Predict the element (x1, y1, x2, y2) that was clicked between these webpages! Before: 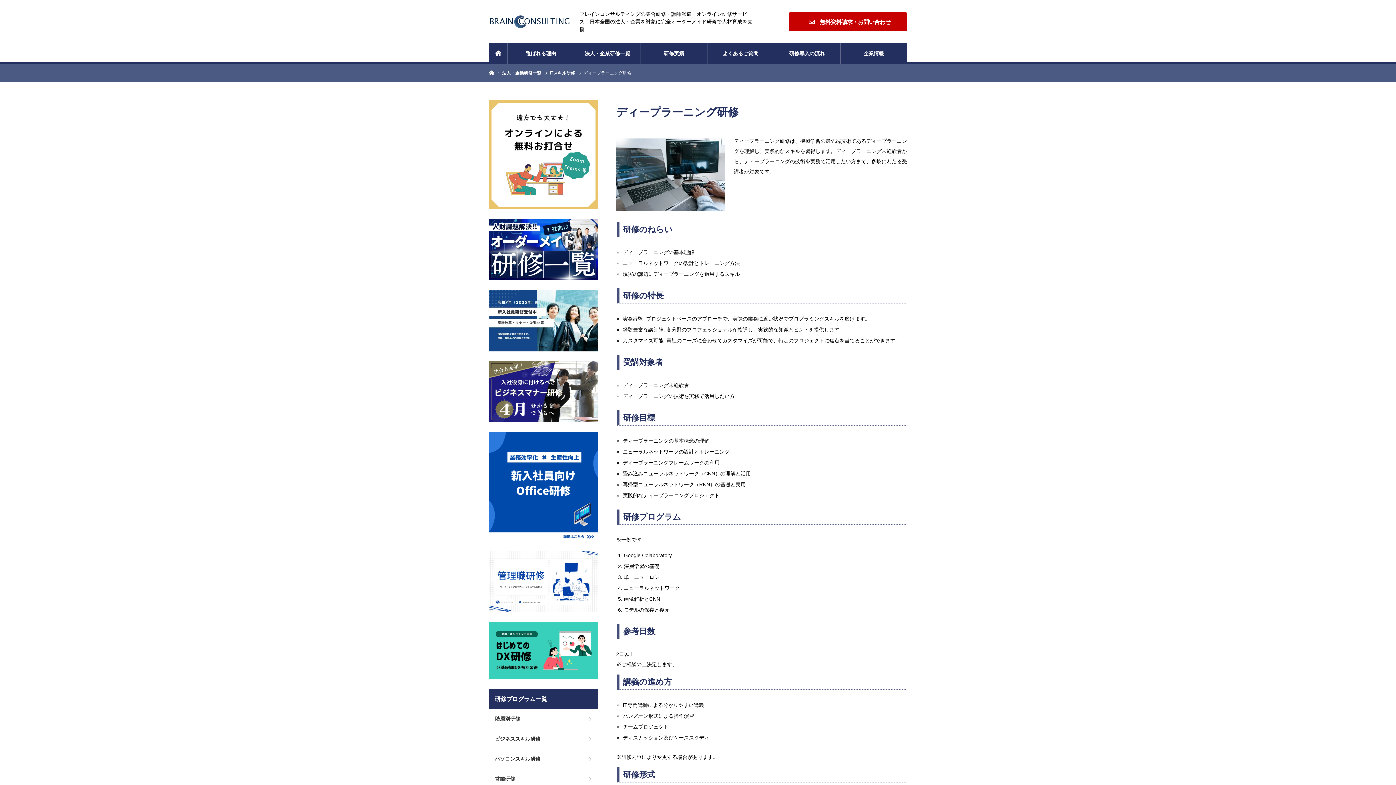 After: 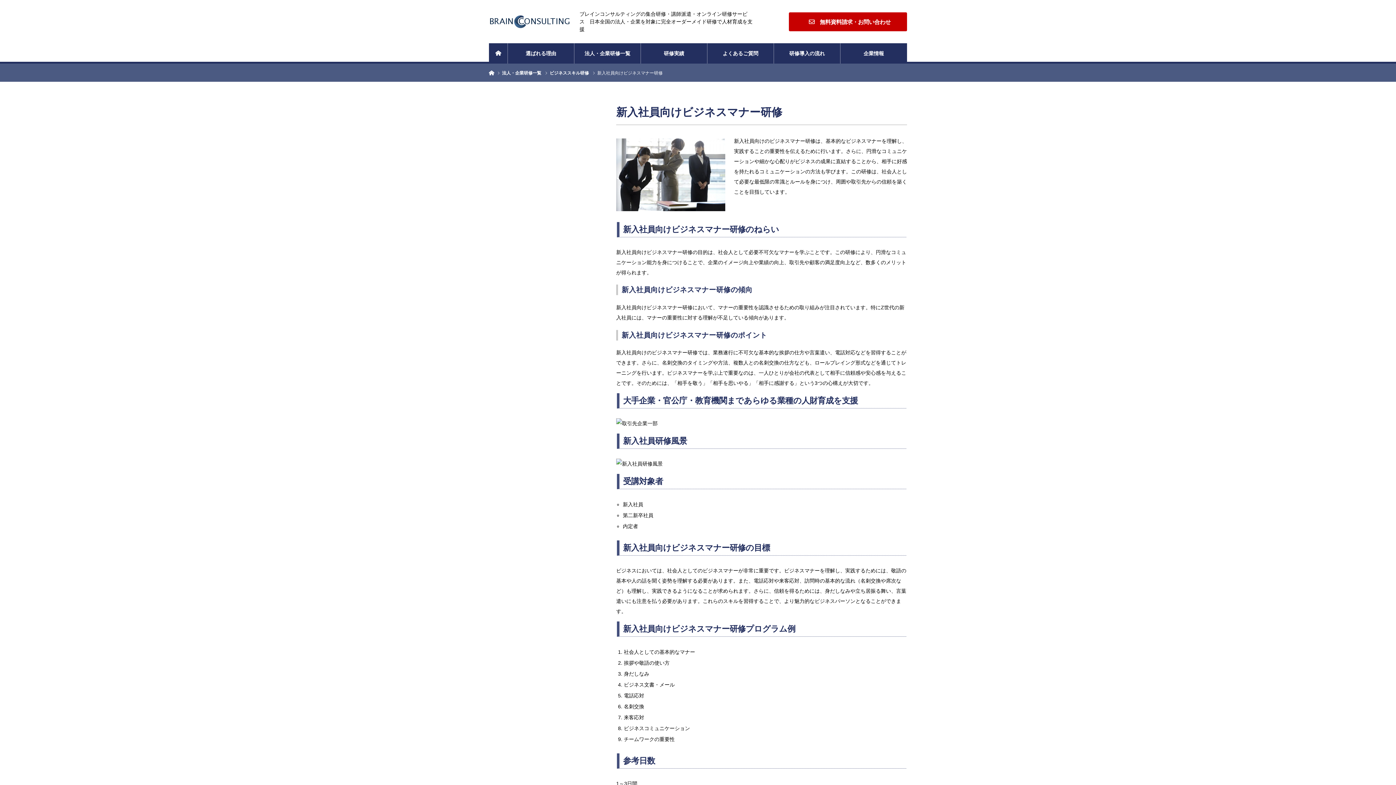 Action: bbox: (489, 417, 598, 423)